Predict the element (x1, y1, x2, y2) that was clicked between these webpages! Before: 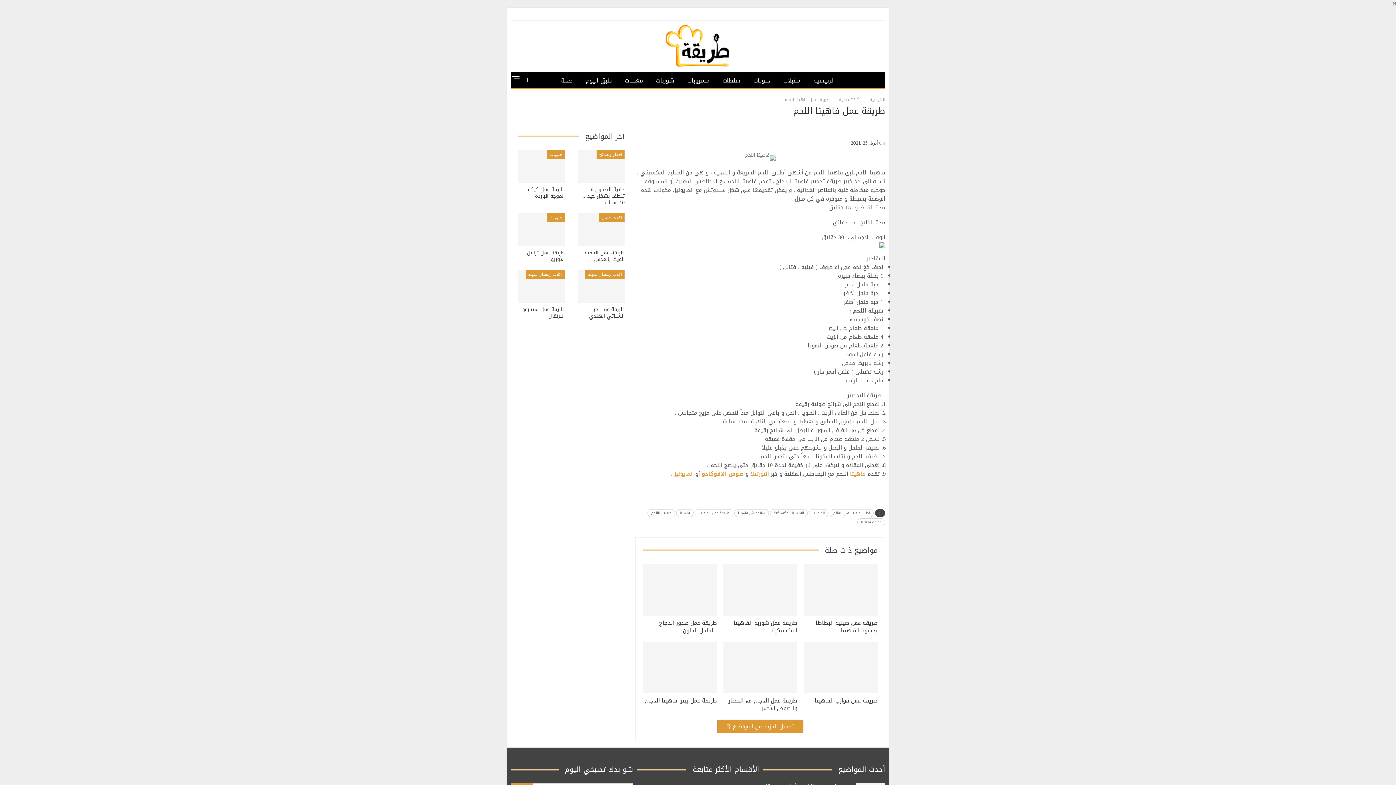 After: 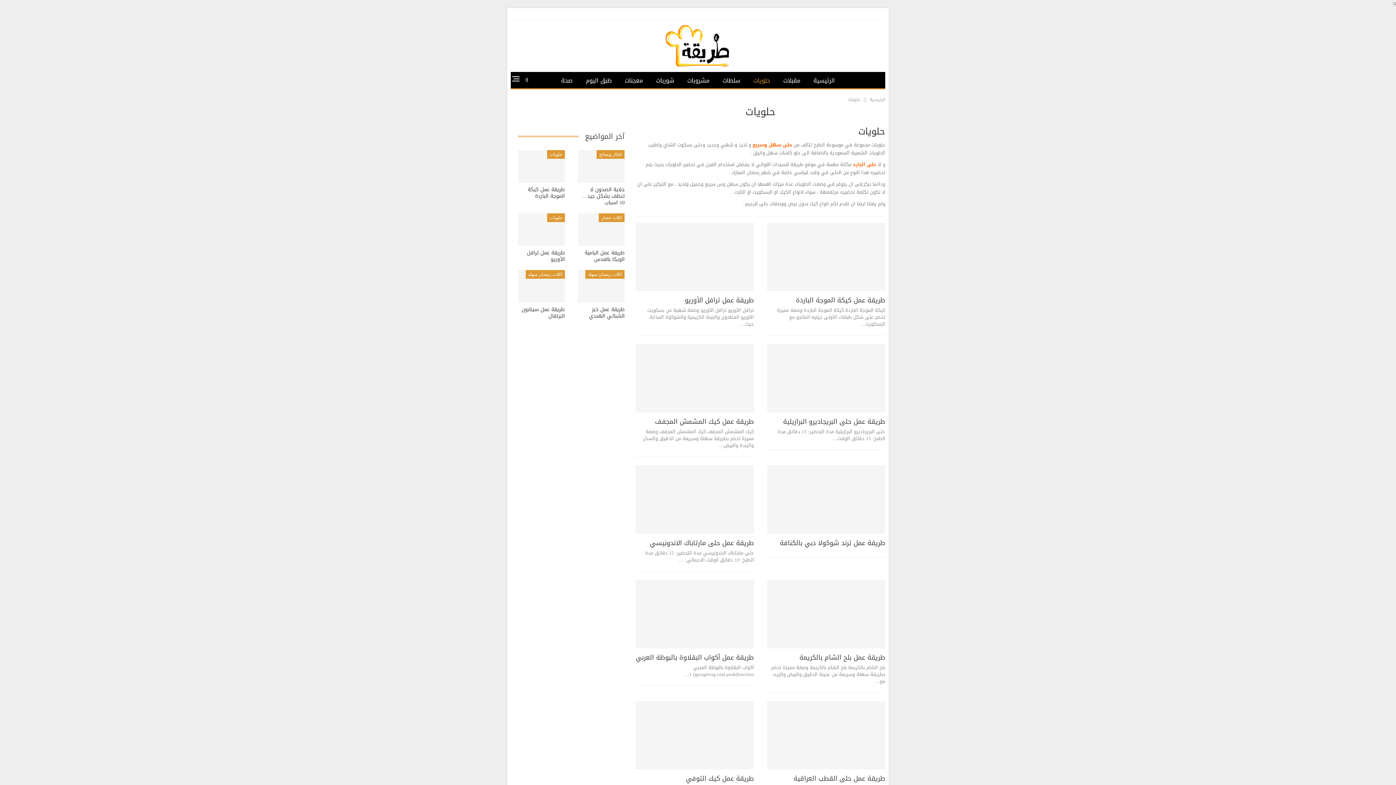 Action: bbox: (749, 72, 774, 89) label: حلويات